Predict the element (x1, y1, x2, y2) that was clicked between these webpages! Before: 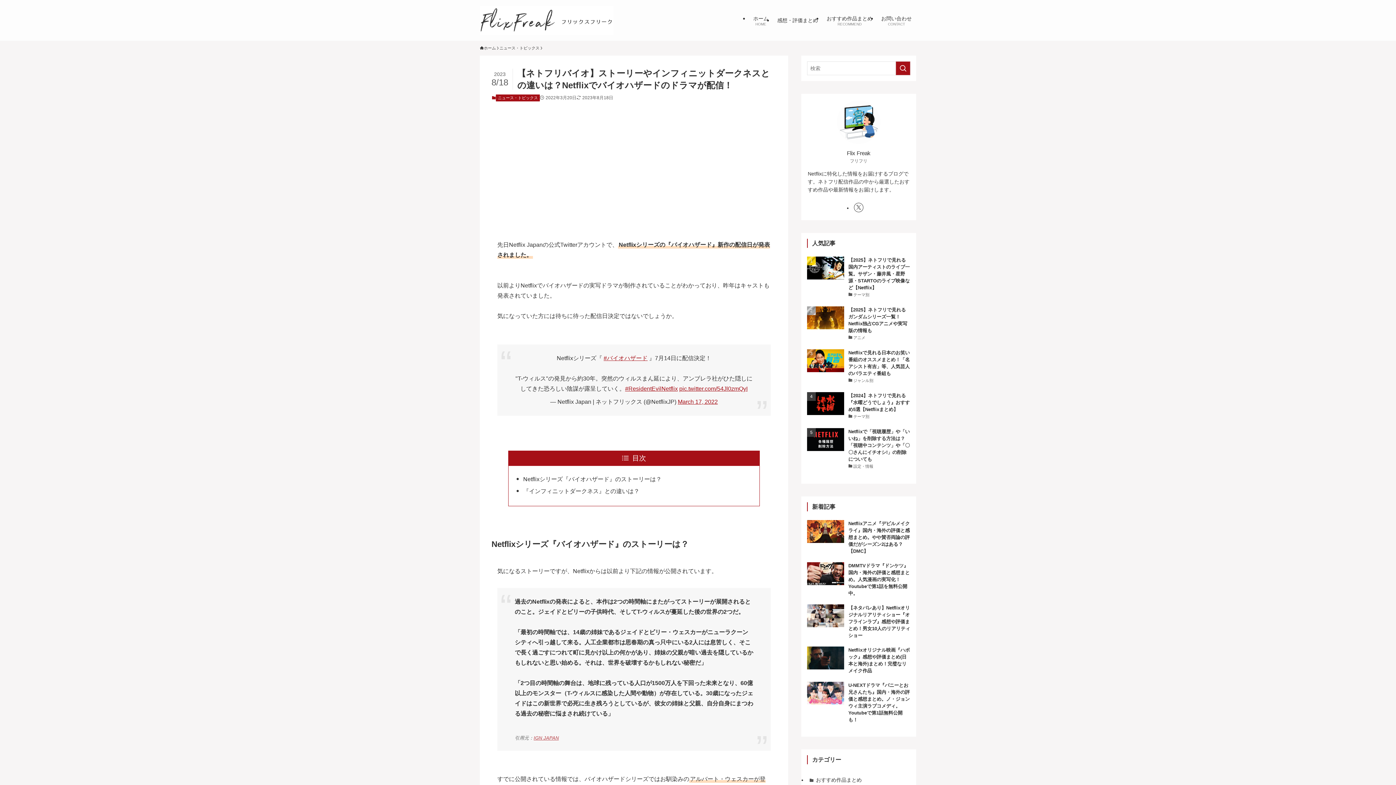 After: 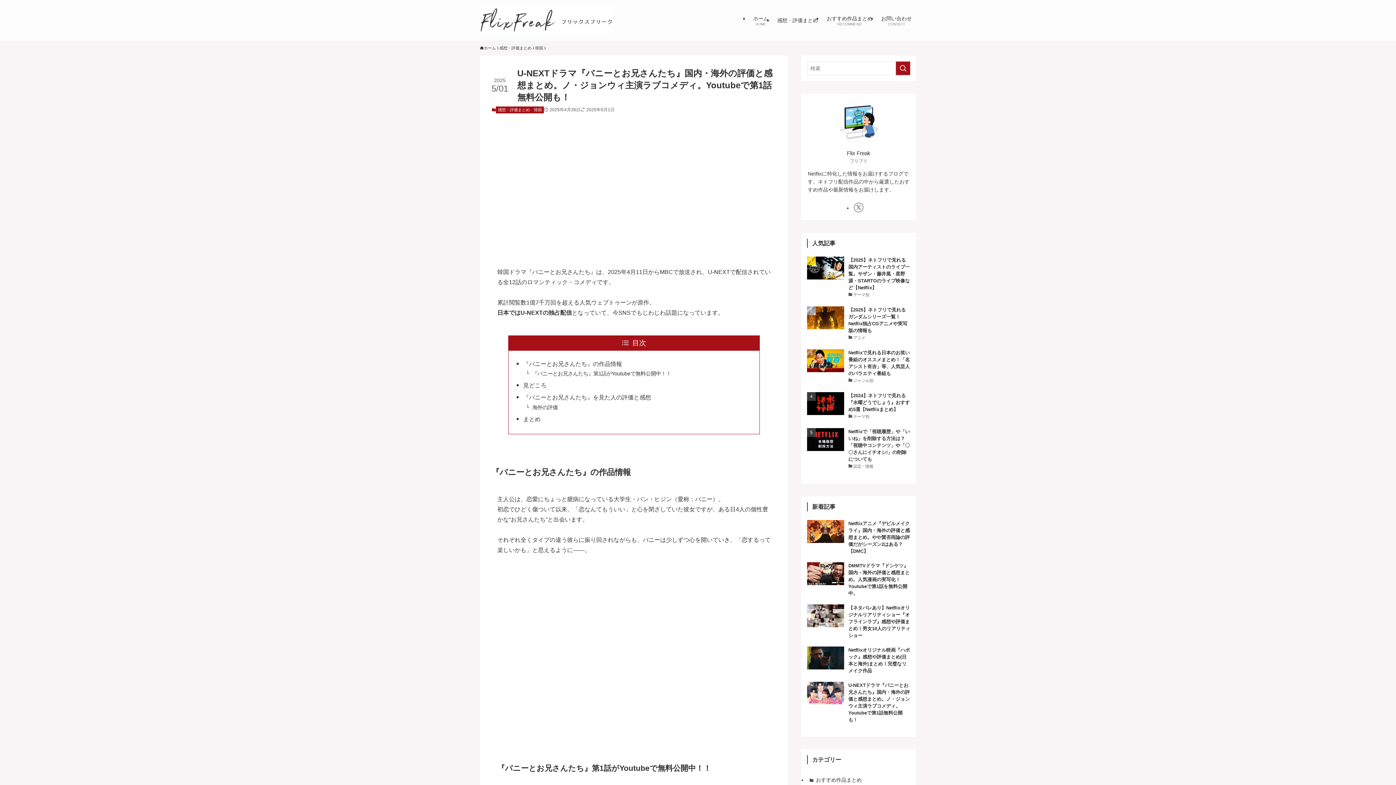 Action: bbox: (807, 682, 910, 723) label: U-NEXTドラマ『バニーとお兄さんたち』国内・海外の評価と感想まとめ。ノ・ジョンウィ主演ラブコメディ。Youtubeで第1話無料公開も！